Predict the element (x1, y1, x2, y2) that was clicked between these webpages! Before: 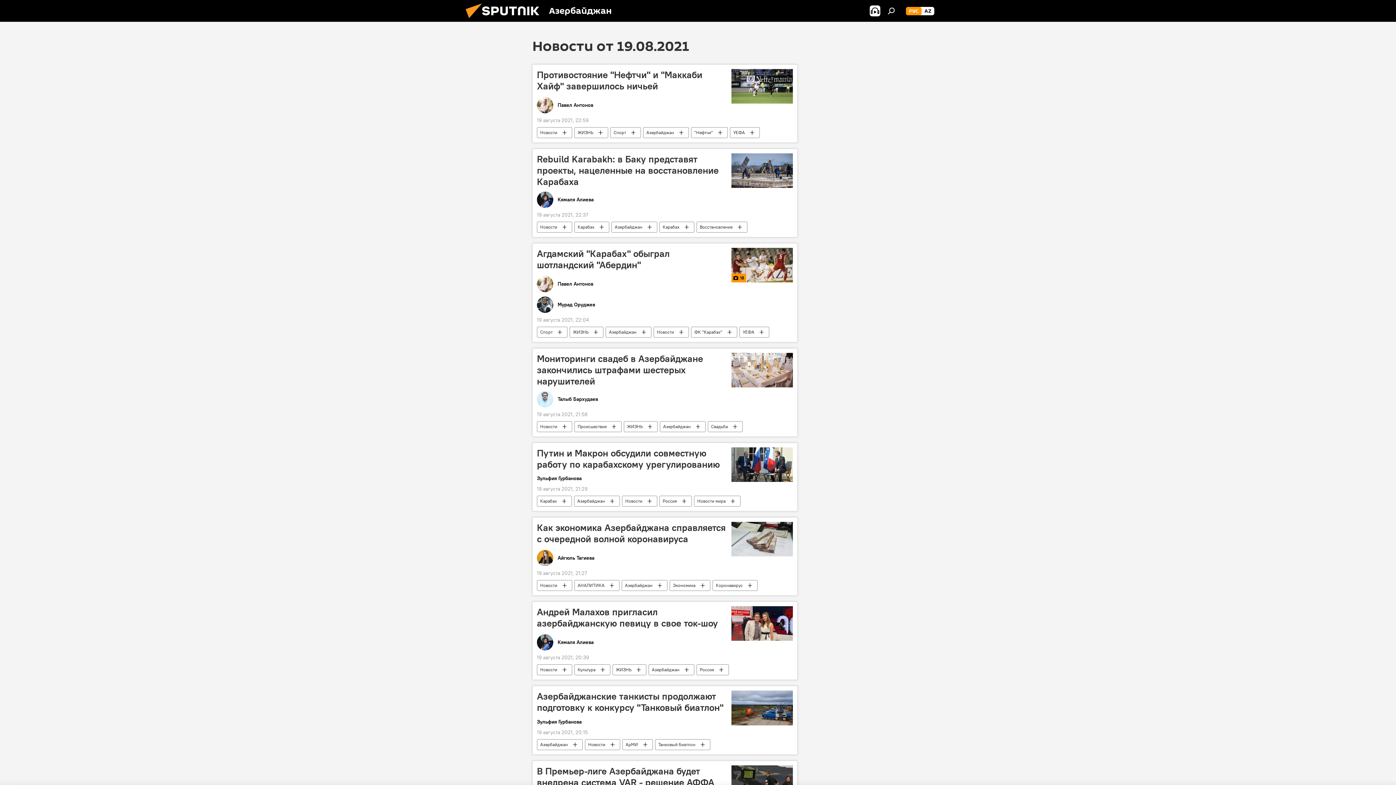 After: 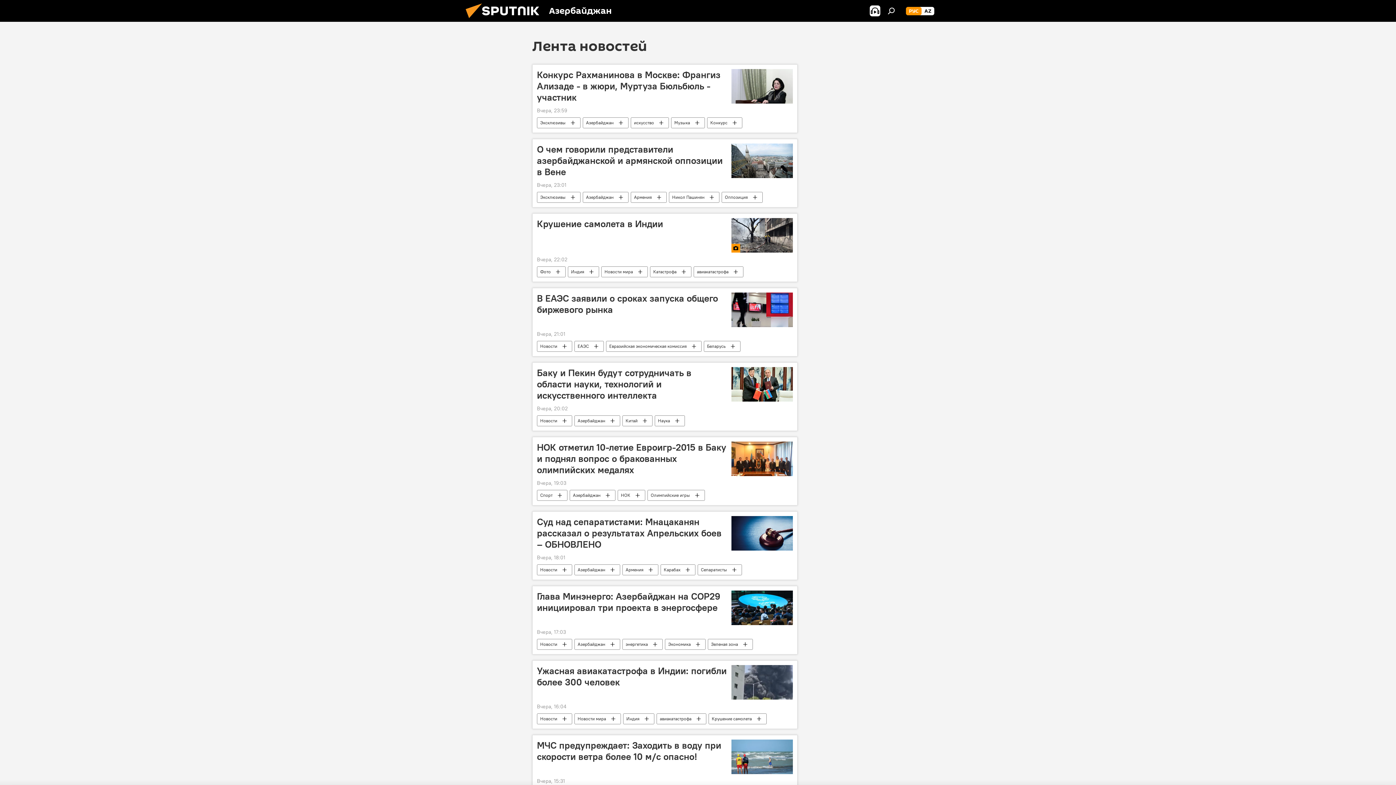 Action: label: Новости bbox: (537, 221, 572, 232)